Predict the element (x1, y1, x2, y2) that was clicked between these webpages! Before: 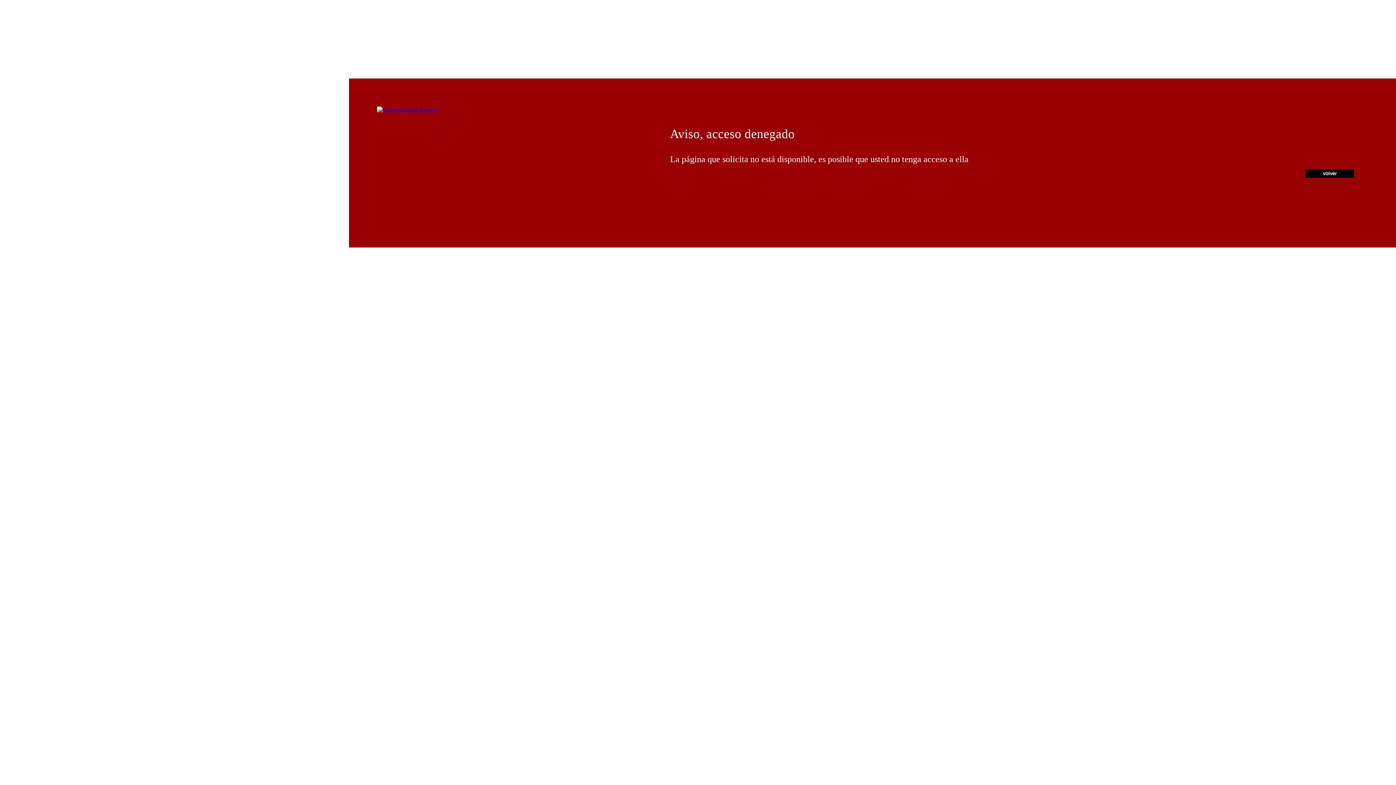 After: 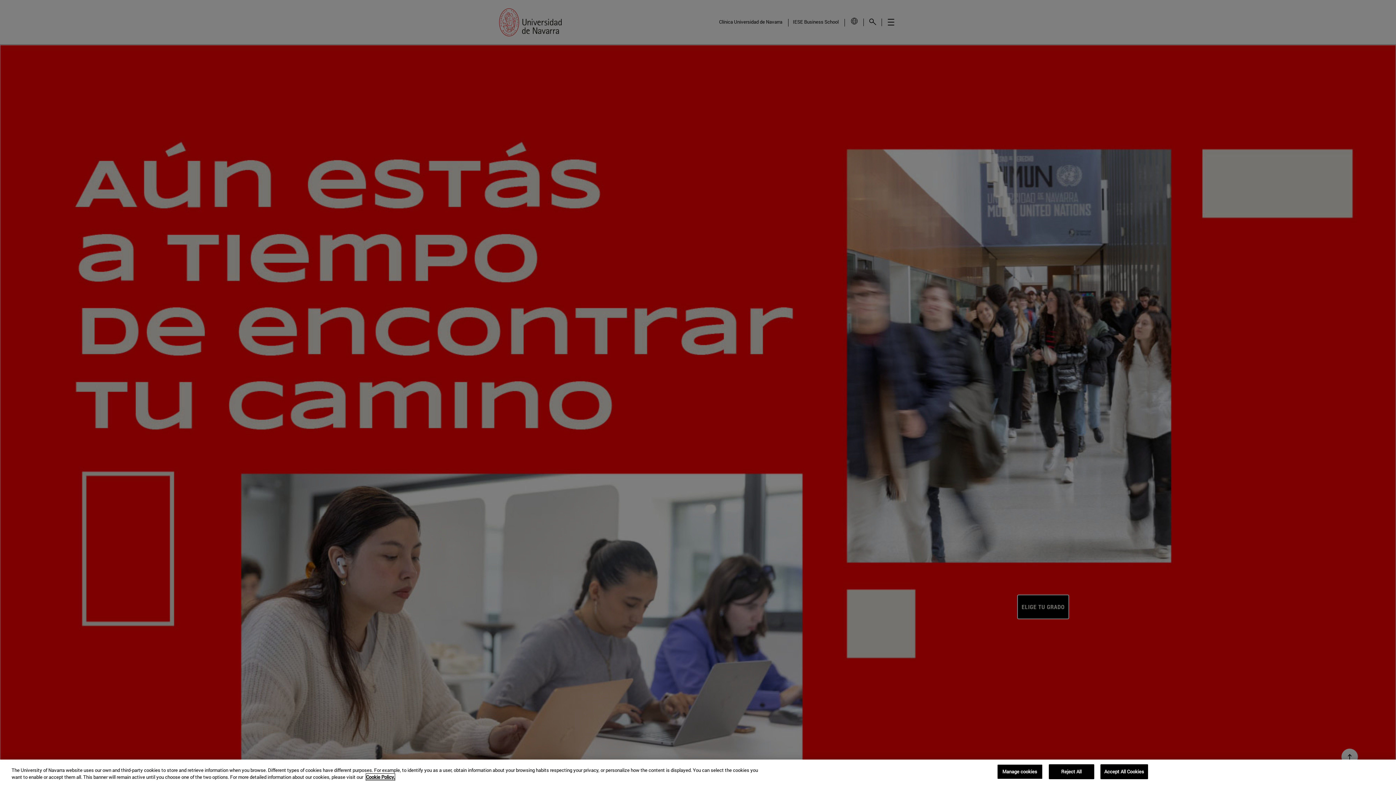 Action: bbox: (377, 106, 437, 112)